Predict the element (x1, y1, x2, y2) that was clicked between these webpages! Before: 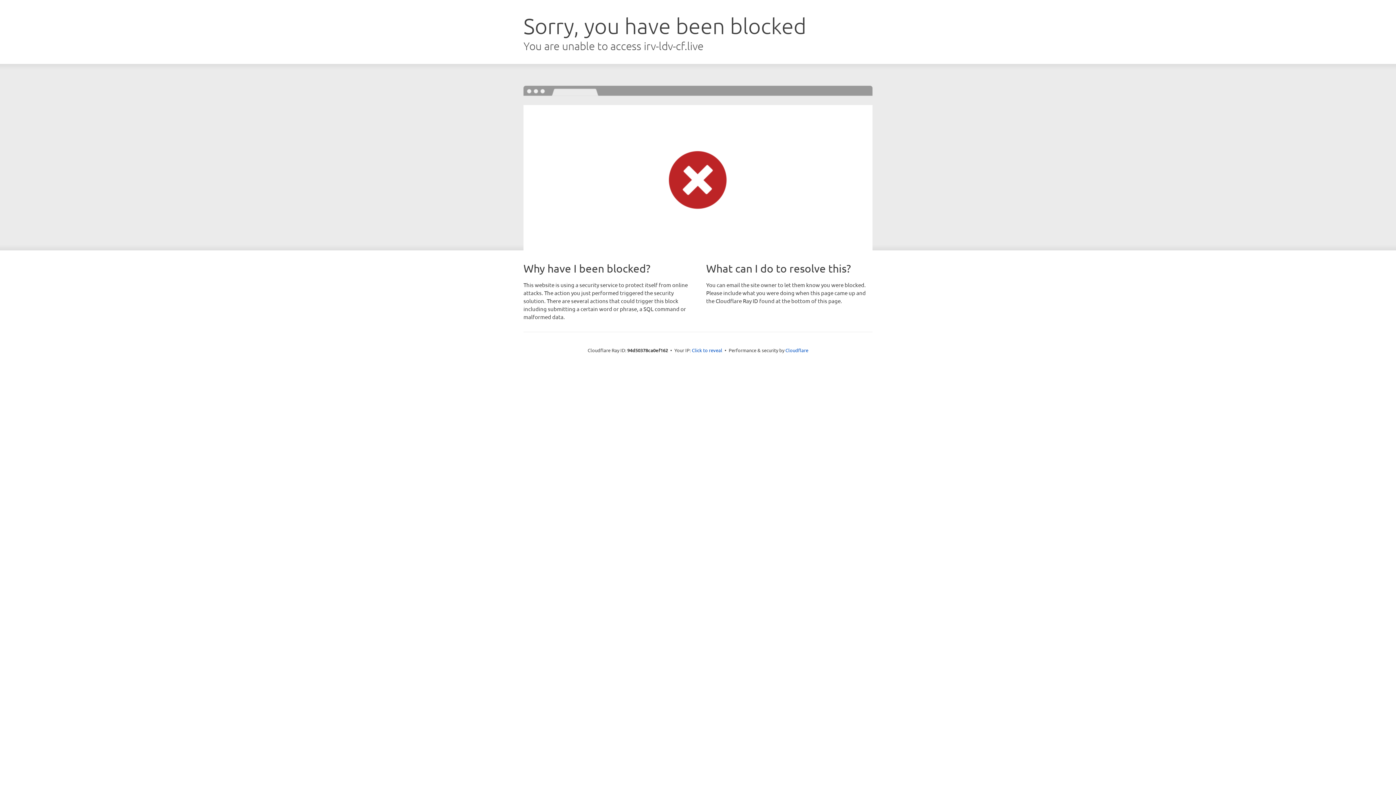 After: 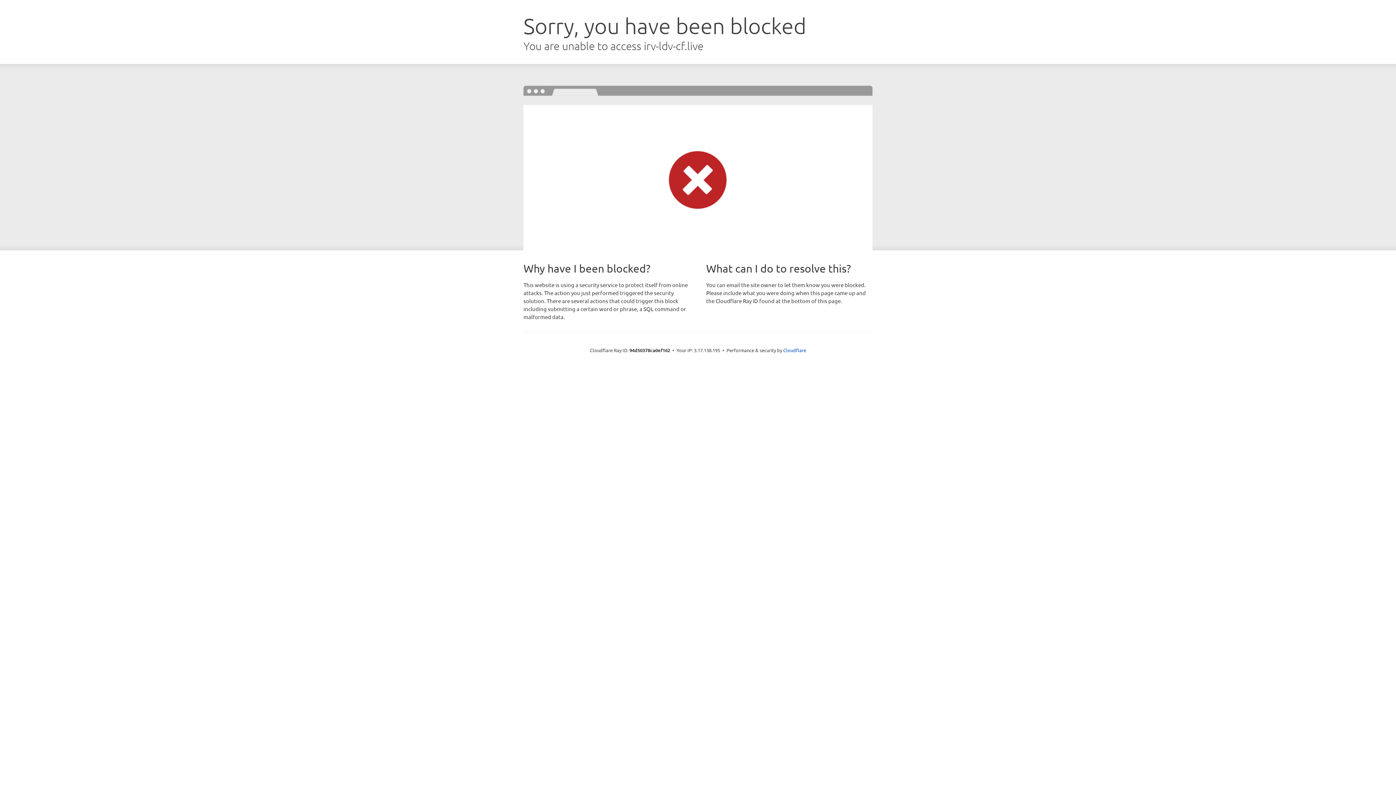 Action: bbox: (692, 346, 722, 353) label: Click to reveal